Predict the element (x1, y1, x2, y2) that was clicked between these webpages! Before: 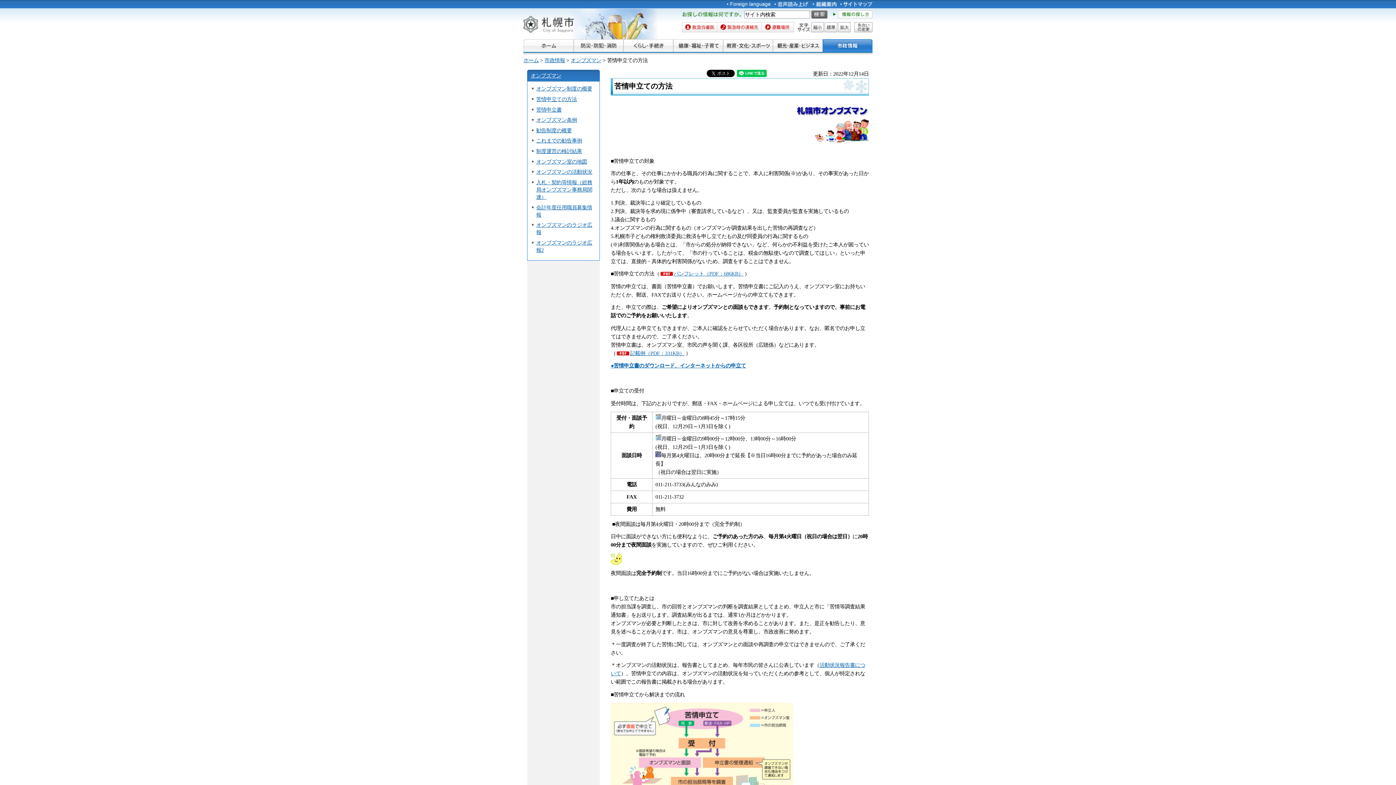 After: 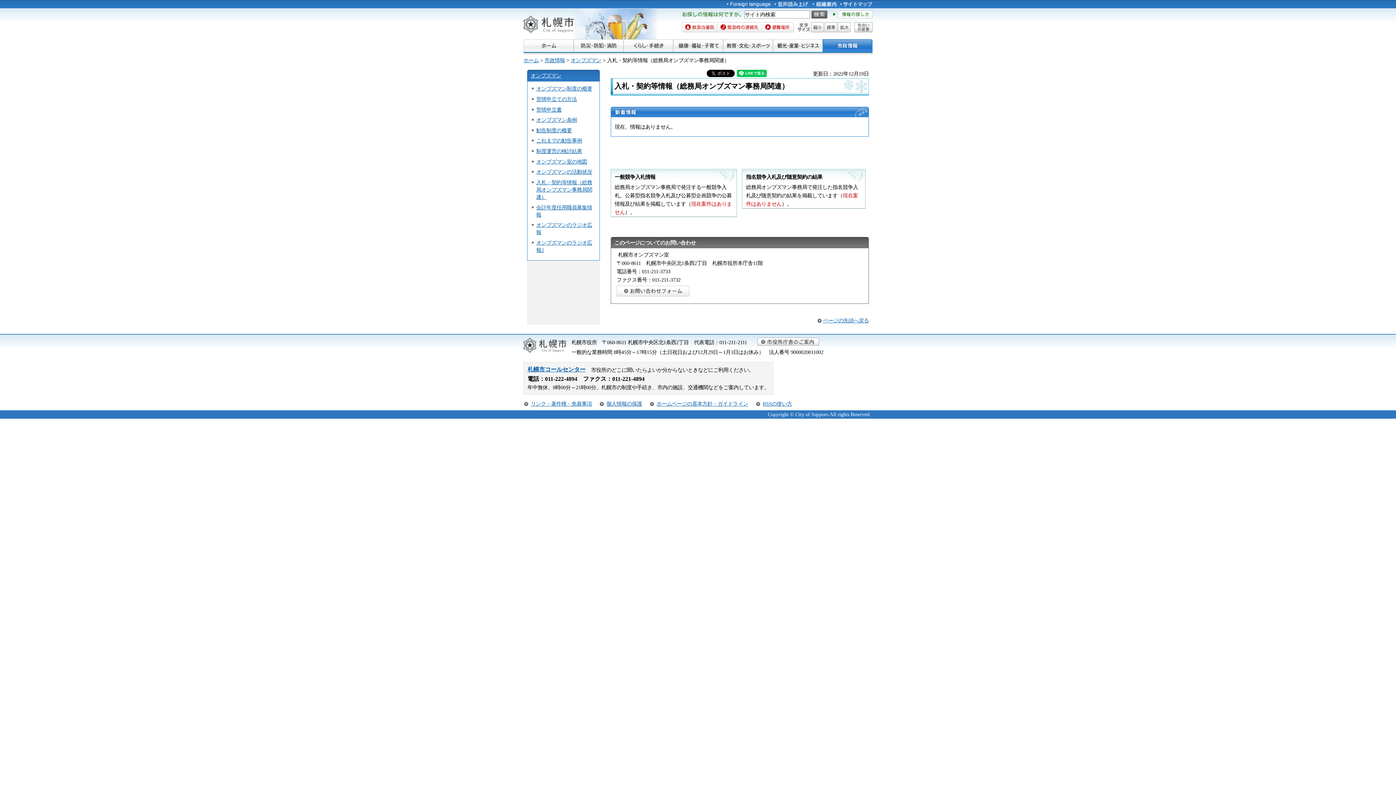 Action: bbox: (536, 179, 592, 199) label: 入札・契約等情報（総務局オンブズマン事務局関連）